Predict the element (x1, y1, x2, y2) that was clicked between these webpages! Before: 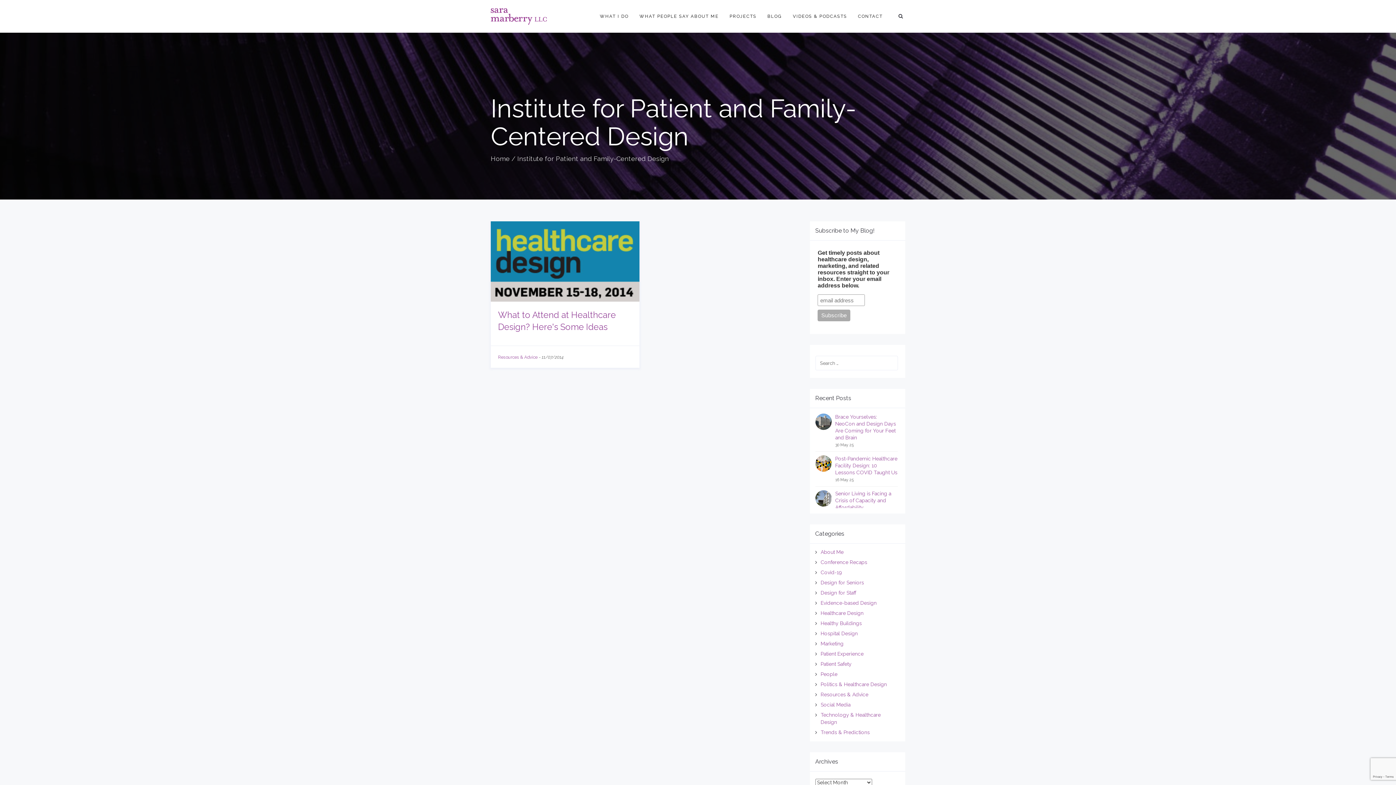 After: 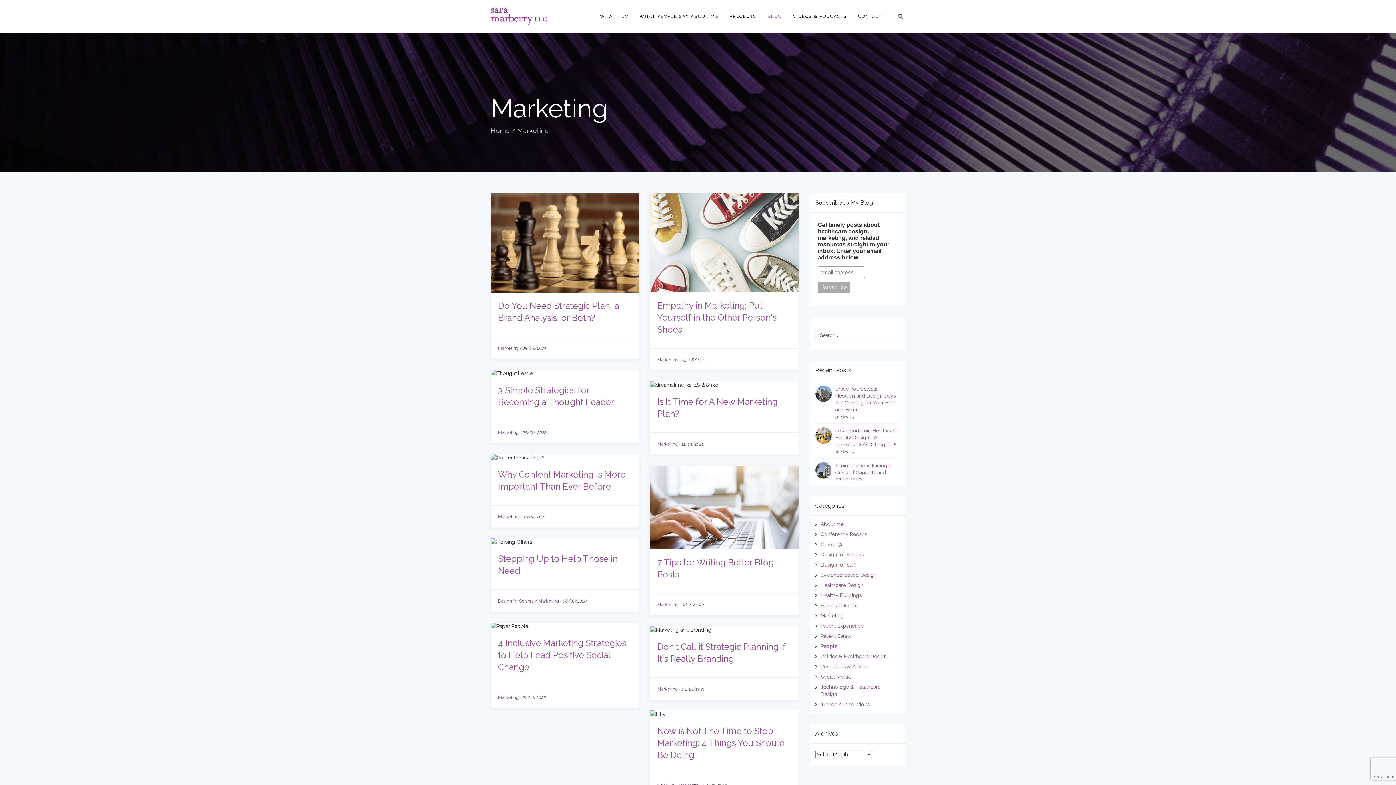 Action: label: Marketing bbox: (820, 641, 843, 646)